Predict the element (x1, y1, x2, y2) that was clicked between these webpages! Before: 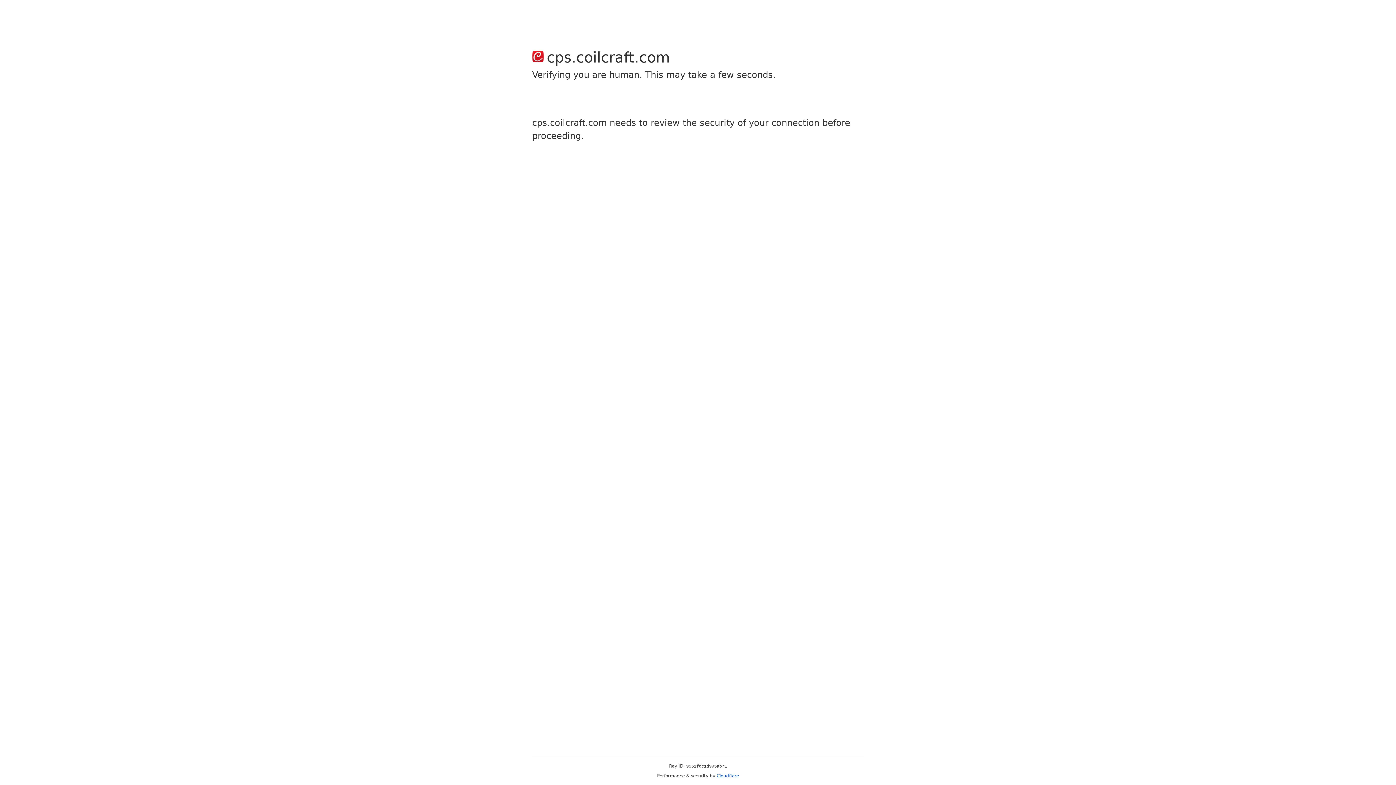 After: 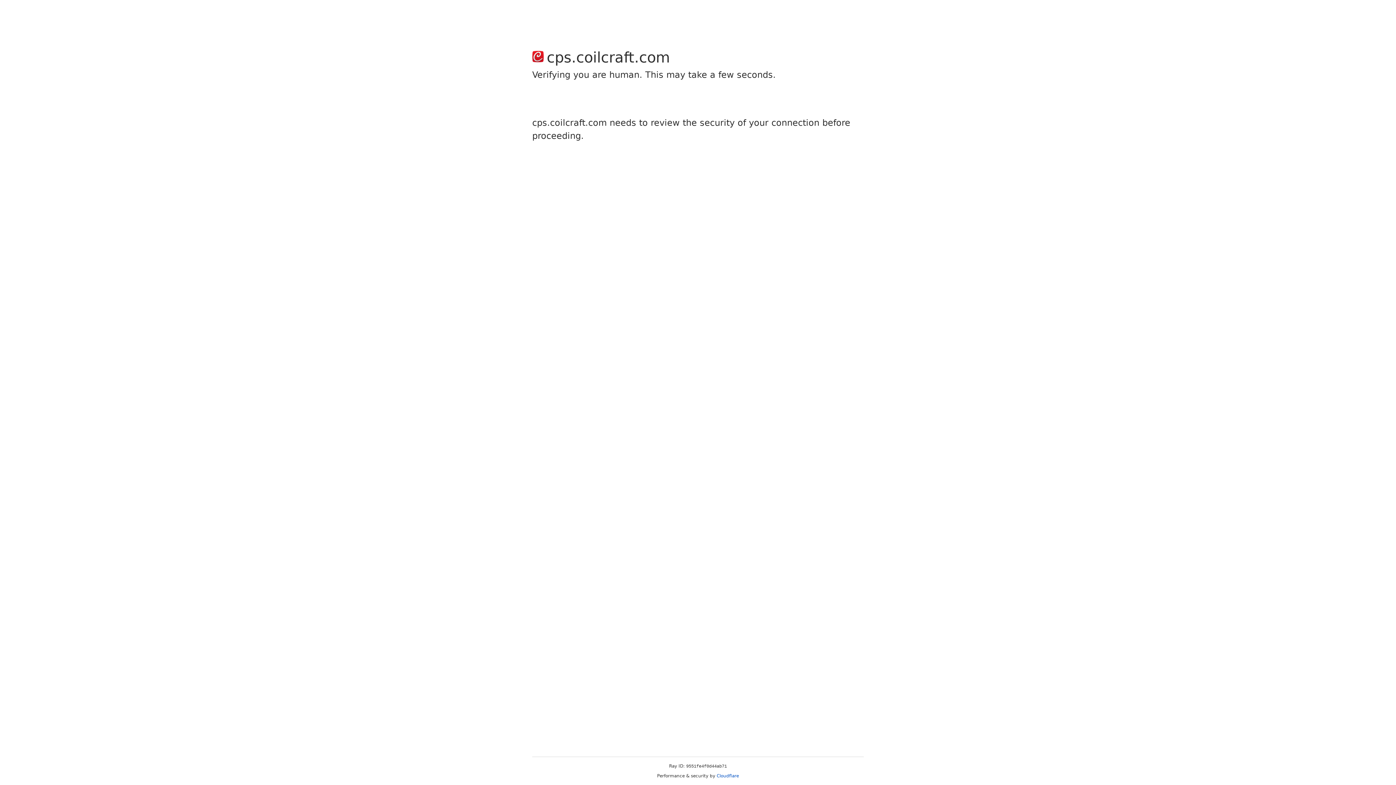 Action: label: Cloudflare bbox: (716, 773, 739, 778)